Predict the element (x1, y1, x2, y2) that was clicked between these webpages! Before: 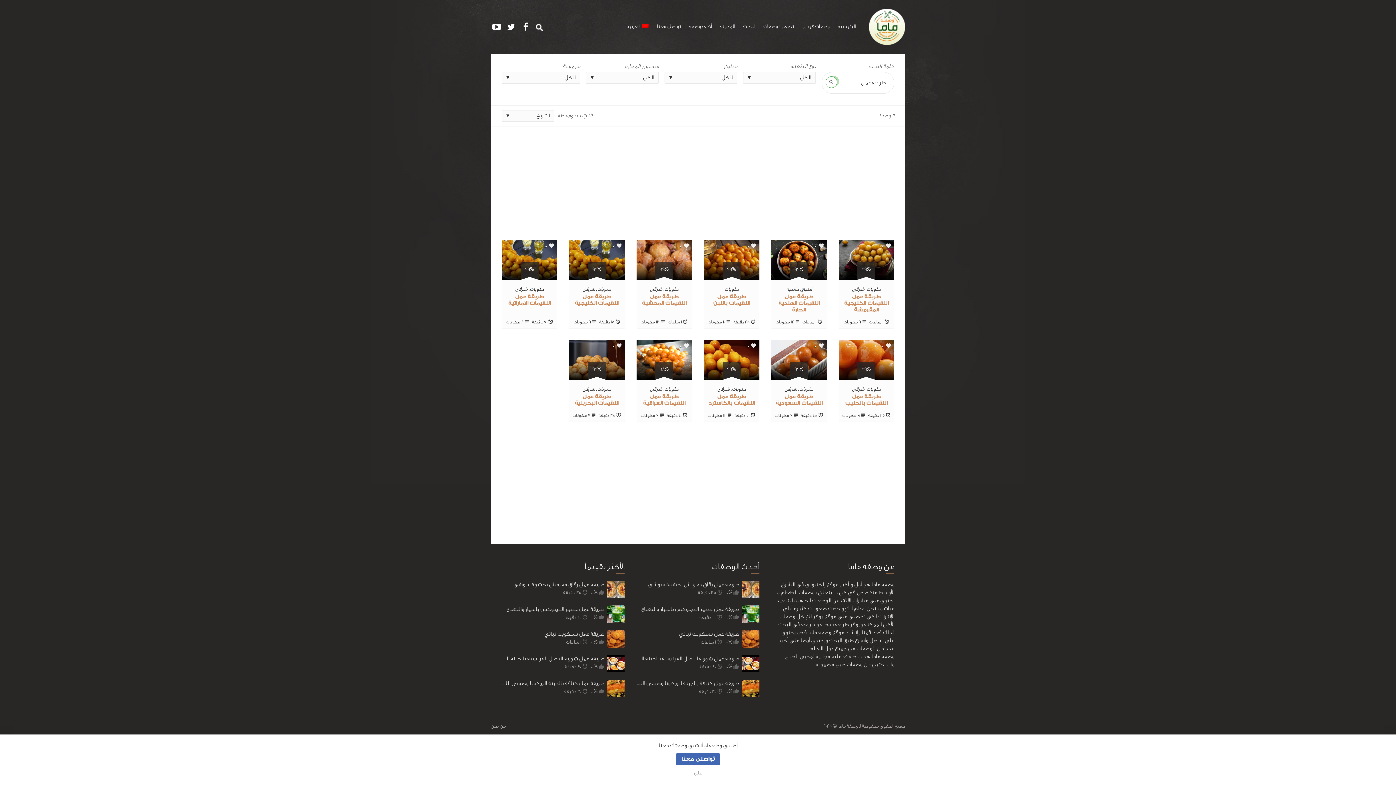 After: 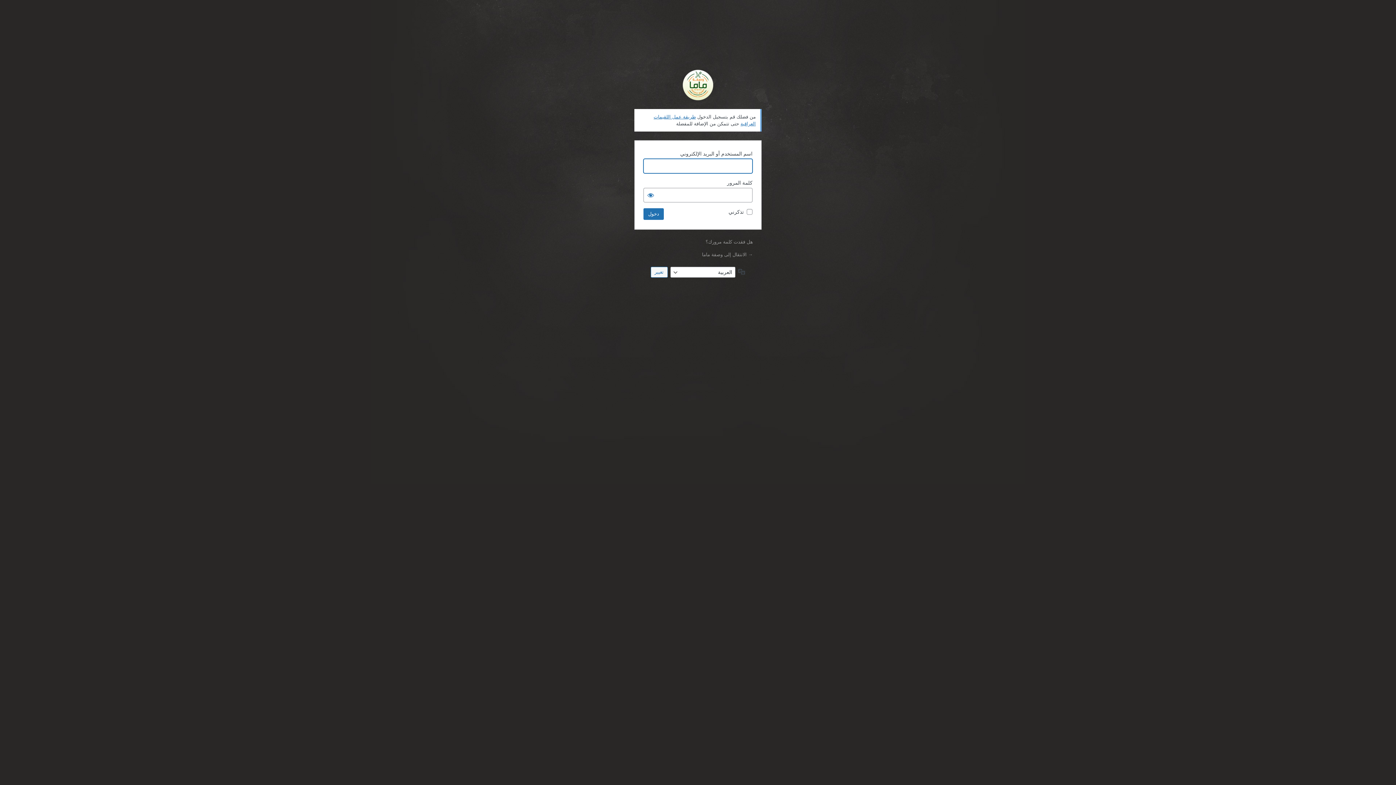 Action: label: 0 bbox: (677, 340, 692, 353)